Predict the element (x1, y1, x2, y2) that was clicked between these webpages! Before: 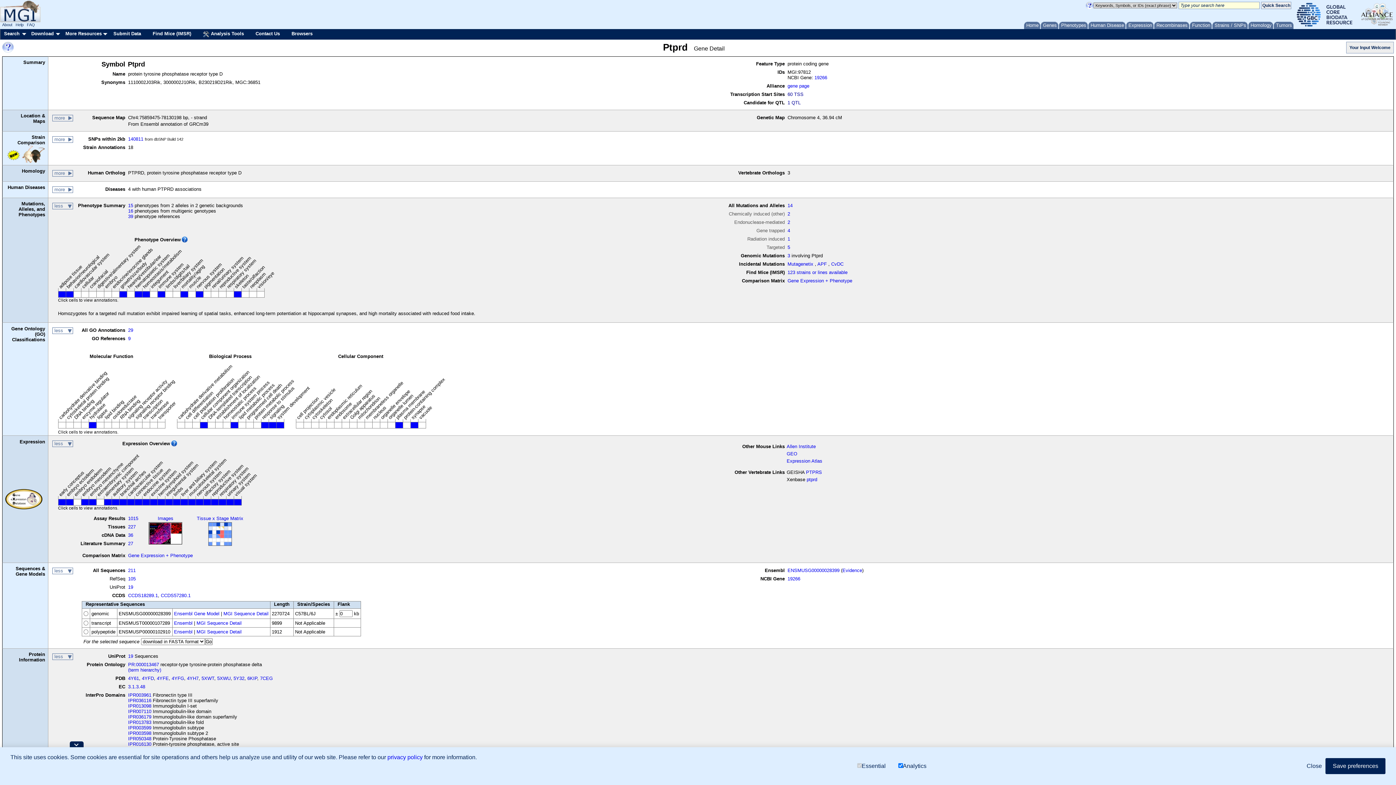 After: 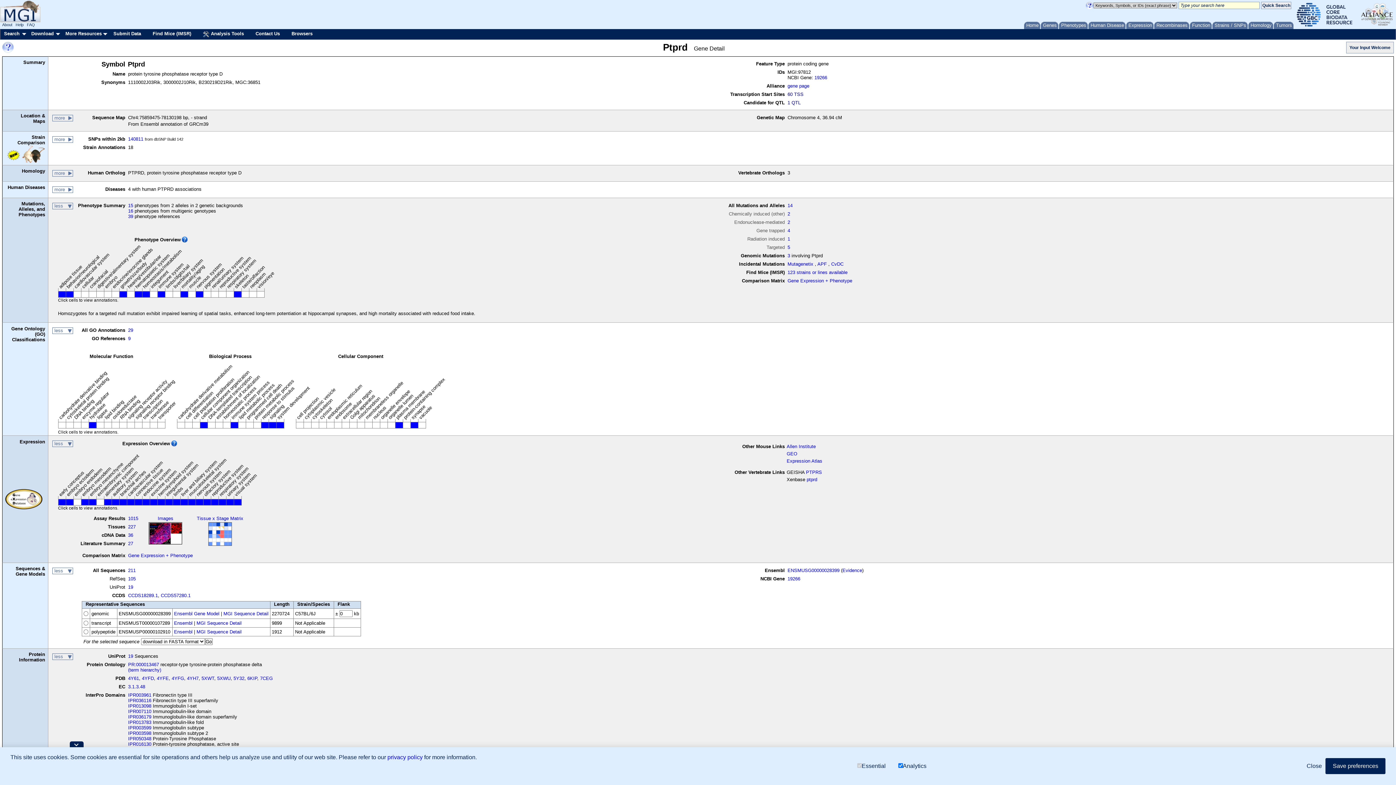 Action: bbox: (104, 499, 111, 505)